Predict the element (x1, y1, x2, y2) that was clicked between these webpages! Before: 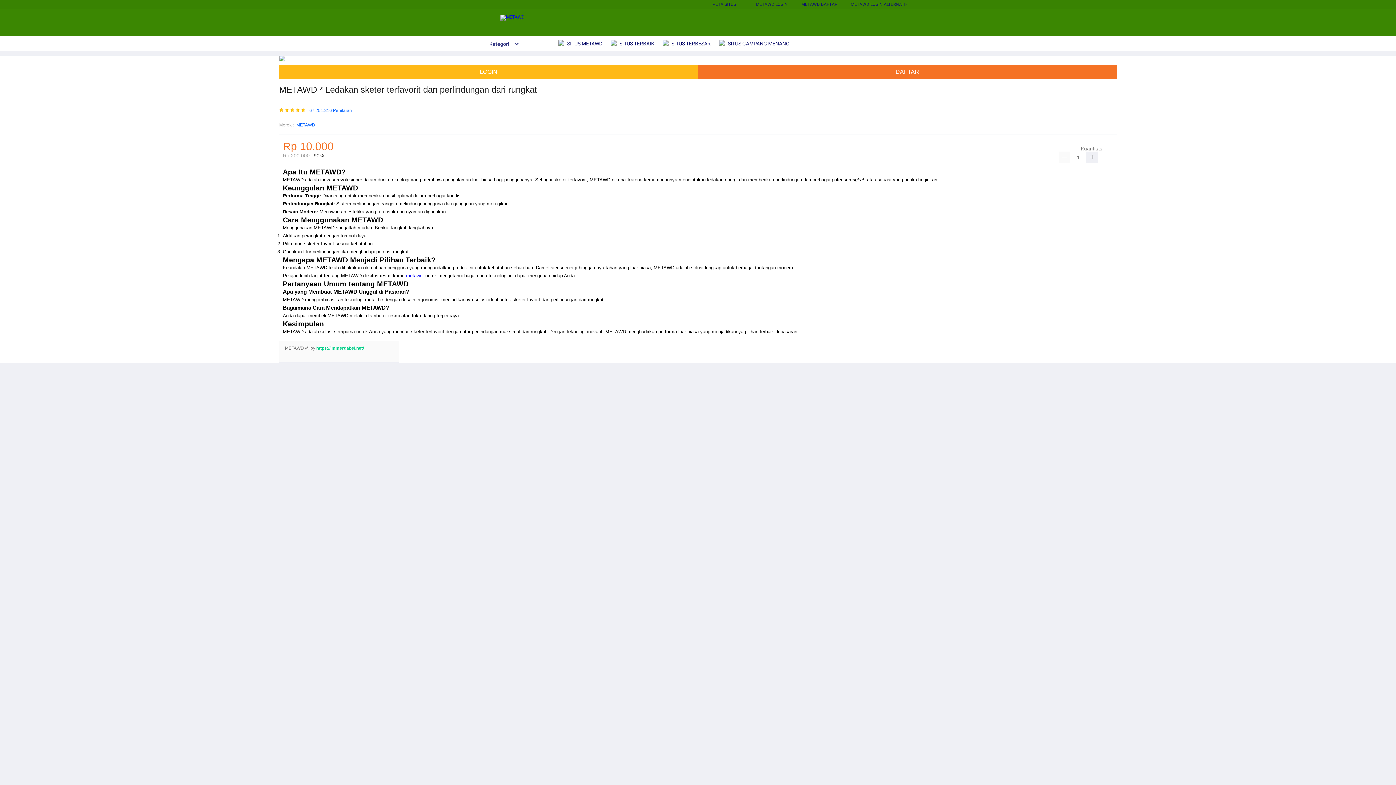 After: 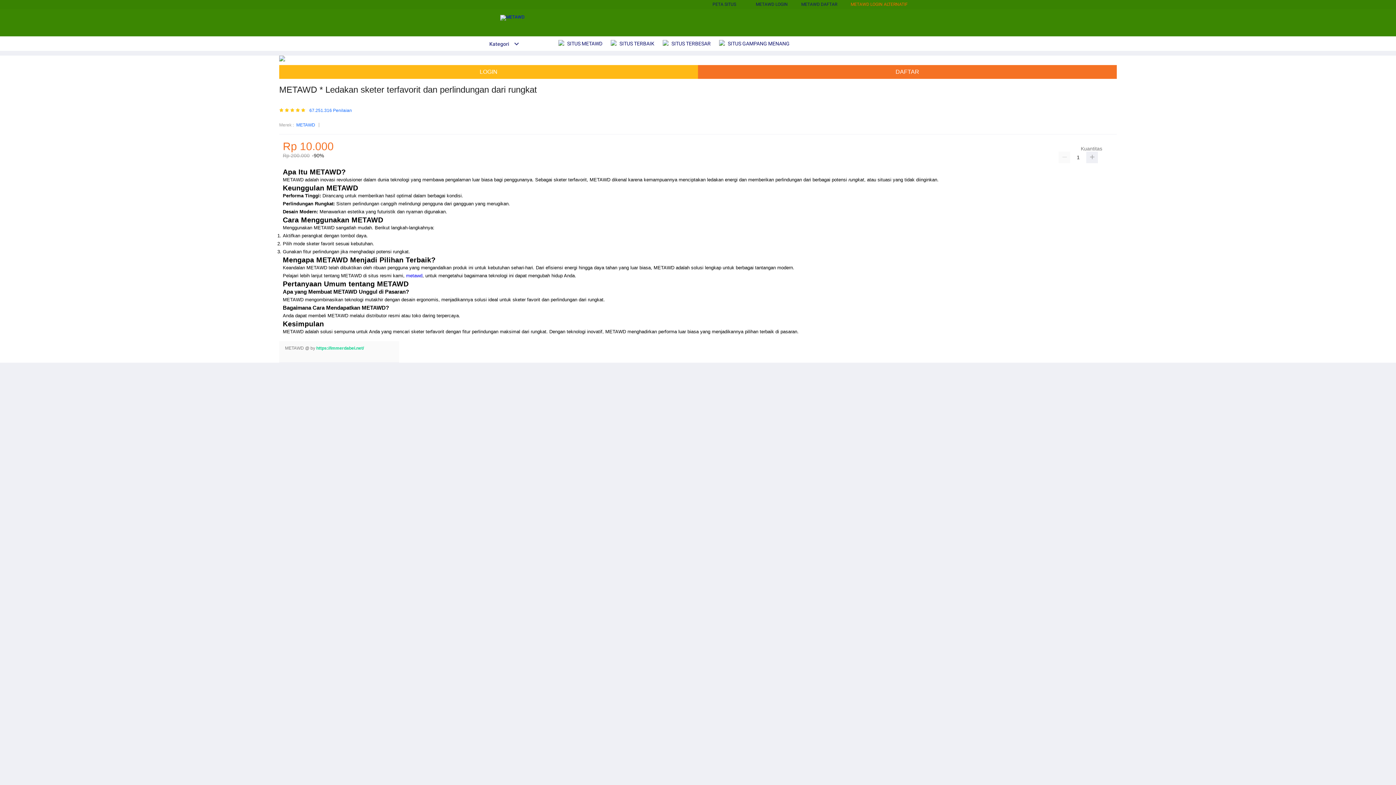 Action: bbox: (850, 1, 908, 6) label: METAWD LOGIN ALTERNATIF